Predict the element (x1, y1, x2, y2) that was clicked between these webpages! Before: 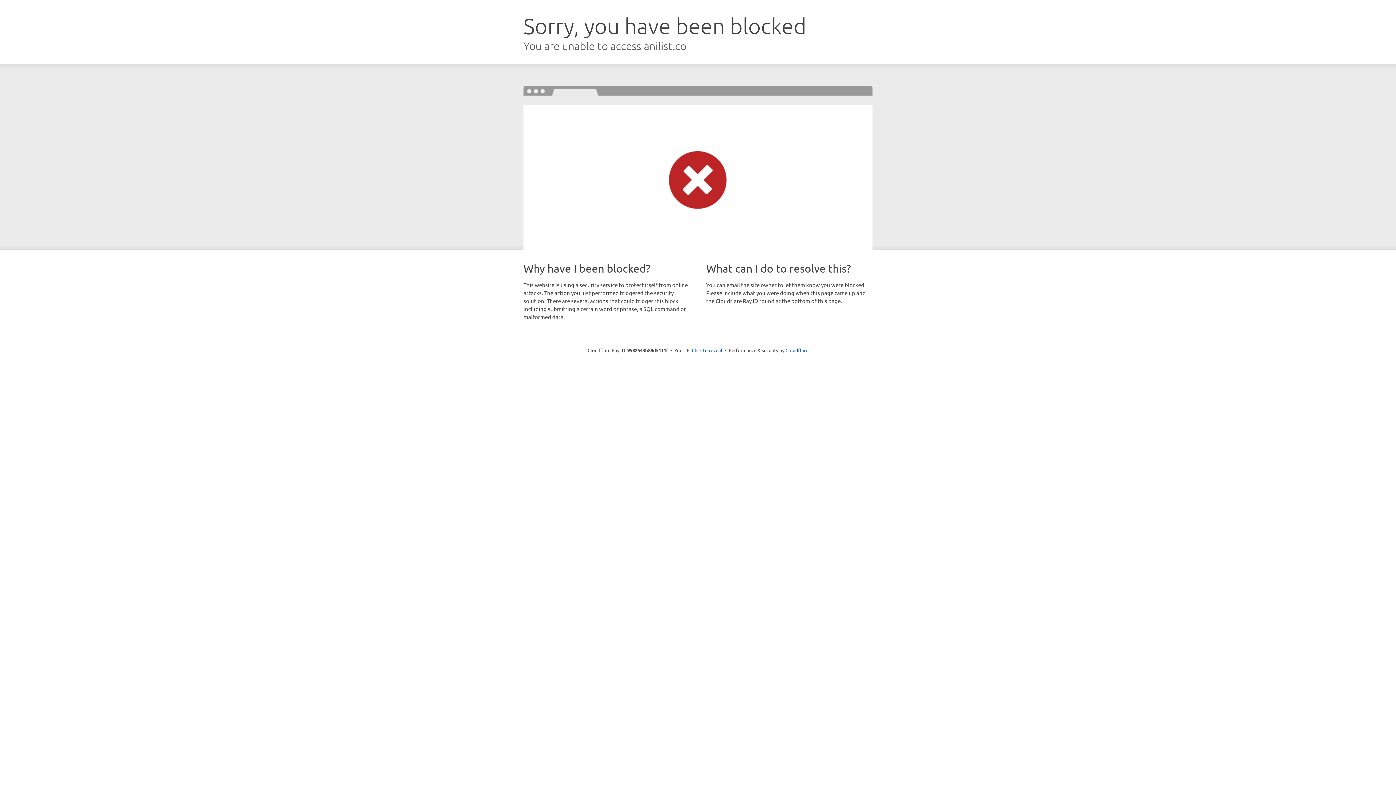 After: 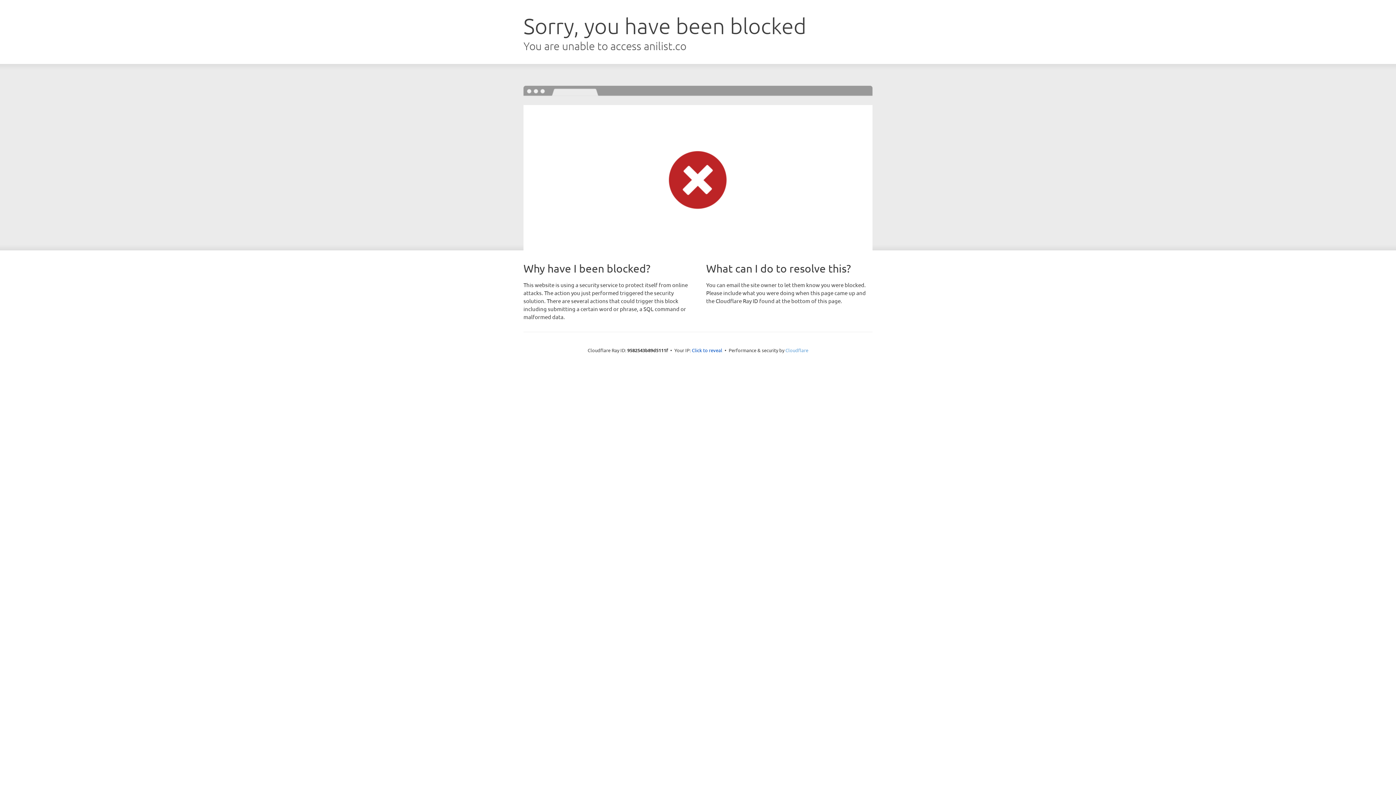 Action: label: Cloudflare bbox: (785, 347, 808, 353)